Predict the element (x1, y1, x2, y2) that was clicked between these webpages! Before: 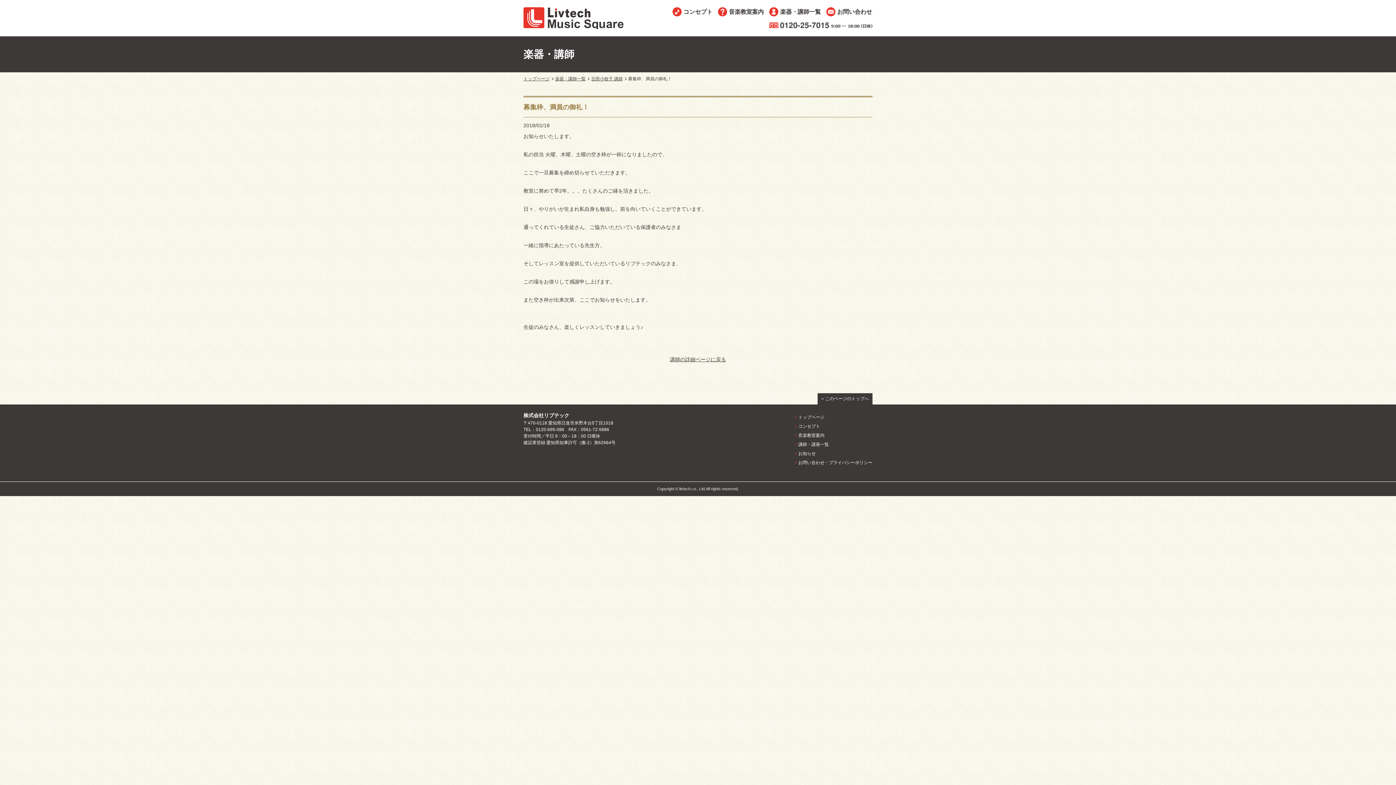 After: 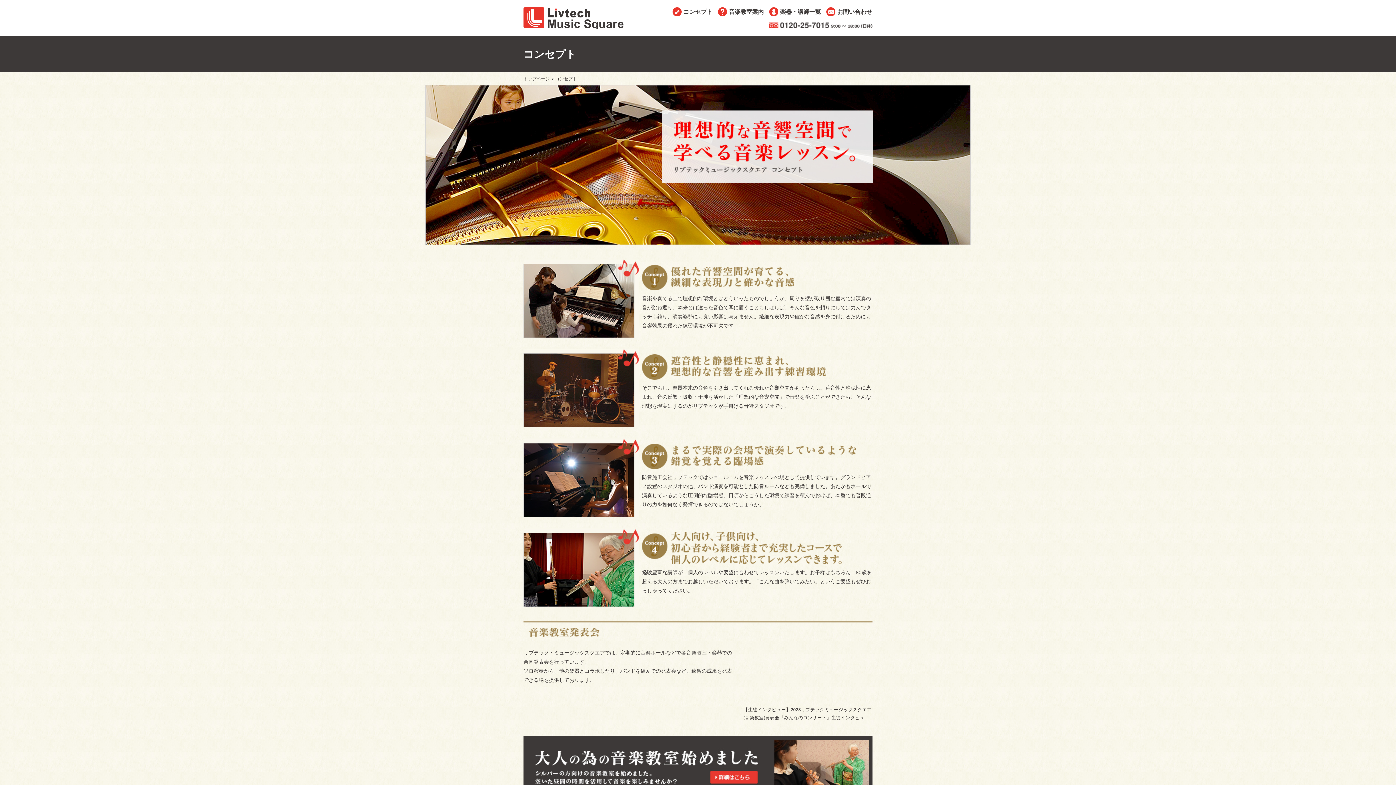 Action: bbox: (672, 7, 712, 16) label: コンセプト